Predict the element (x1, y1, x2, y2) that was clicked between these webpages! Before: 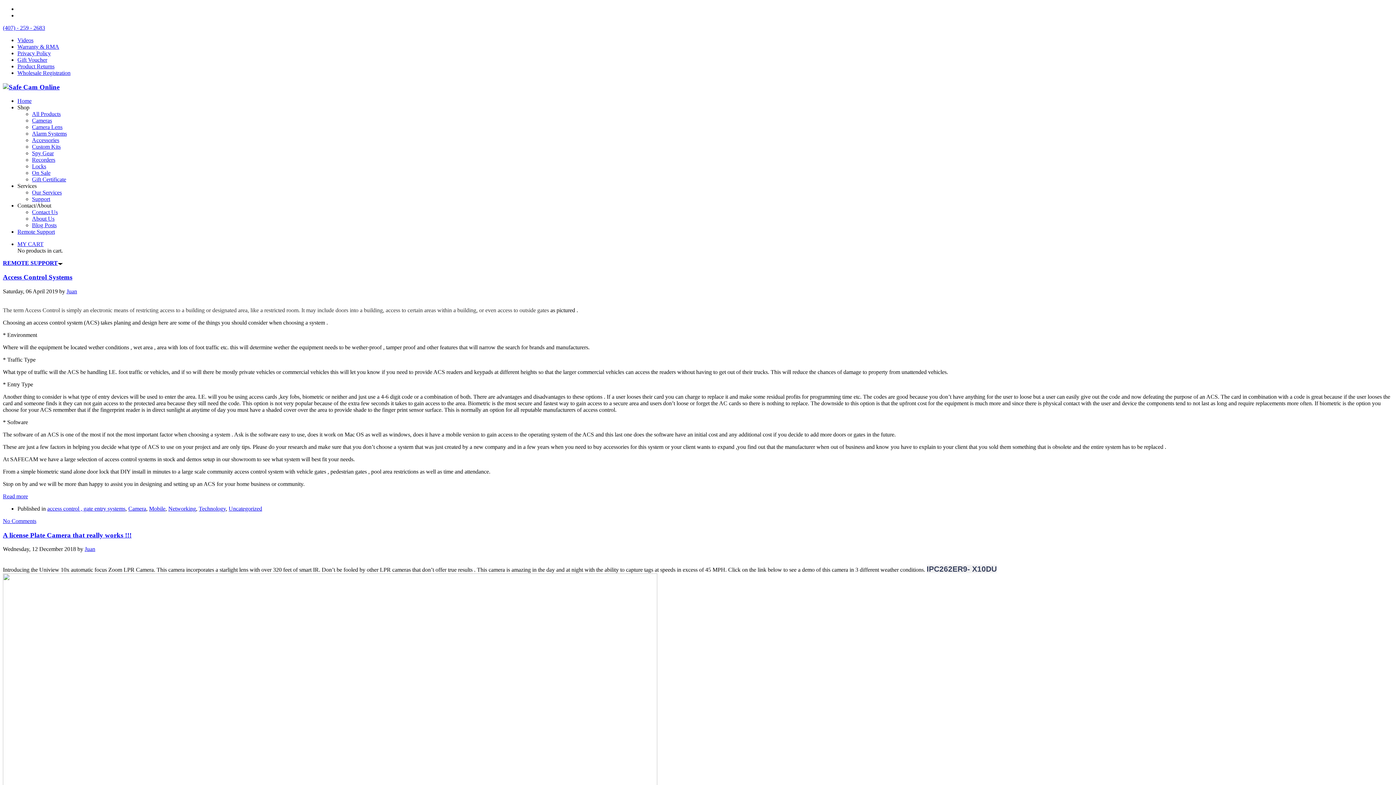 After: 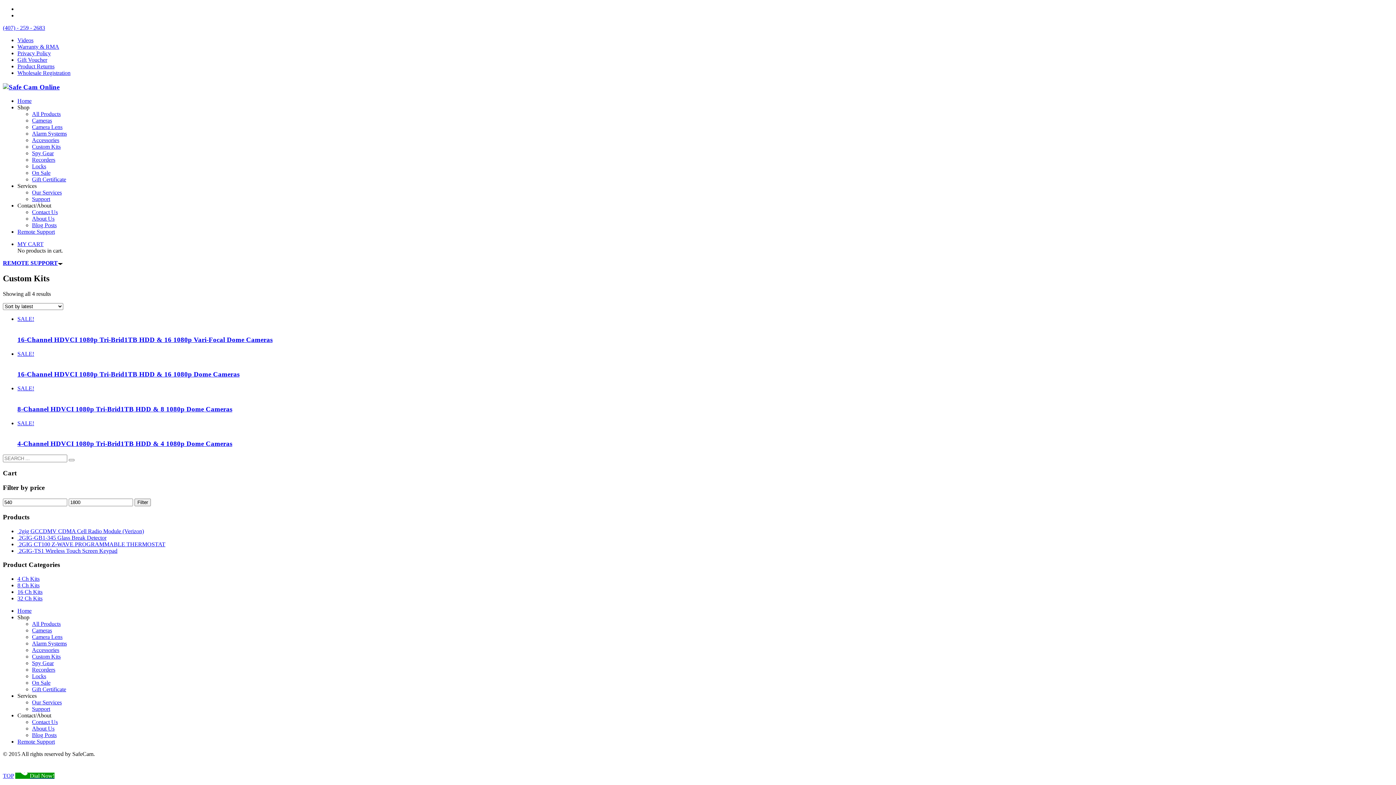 Action: label: Custom Kits bbox: (32, 143, 60, 149)